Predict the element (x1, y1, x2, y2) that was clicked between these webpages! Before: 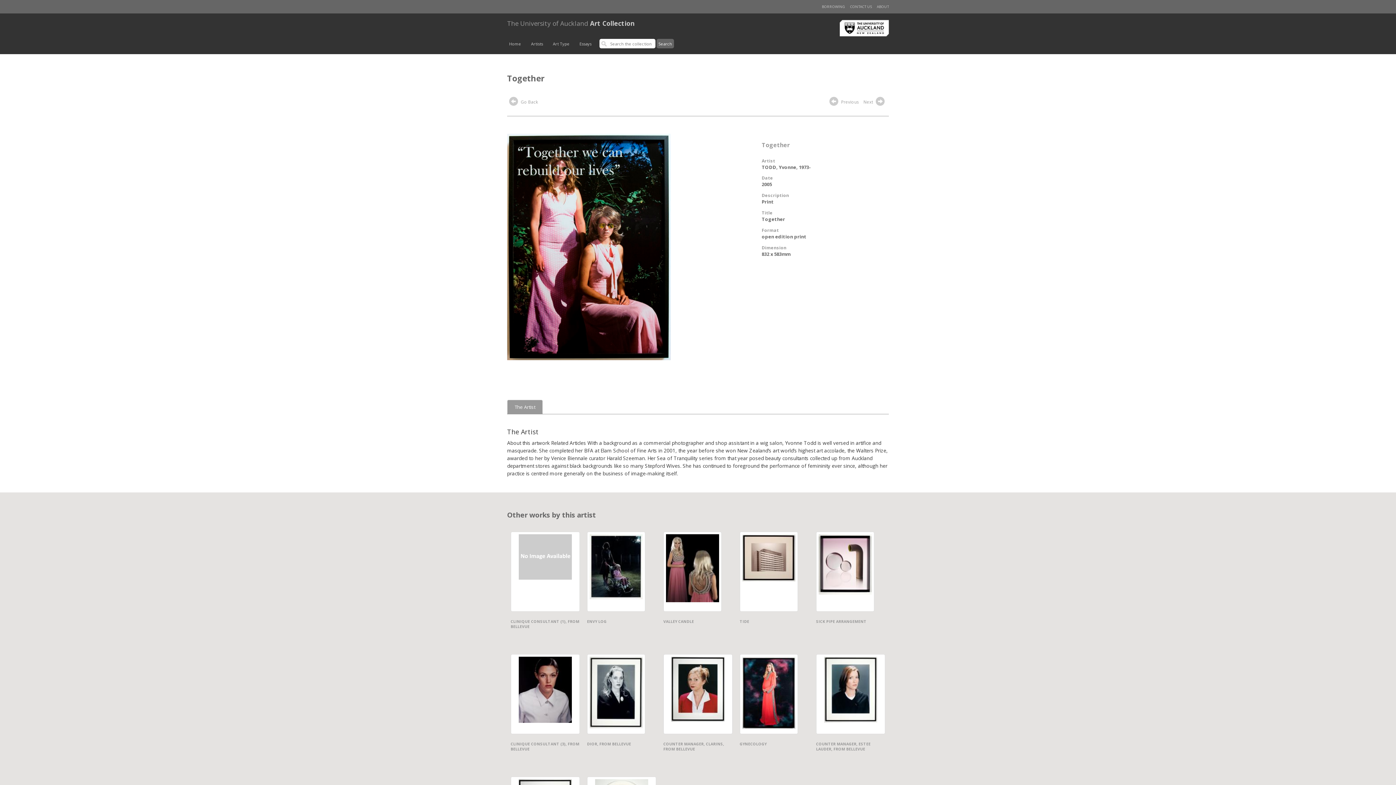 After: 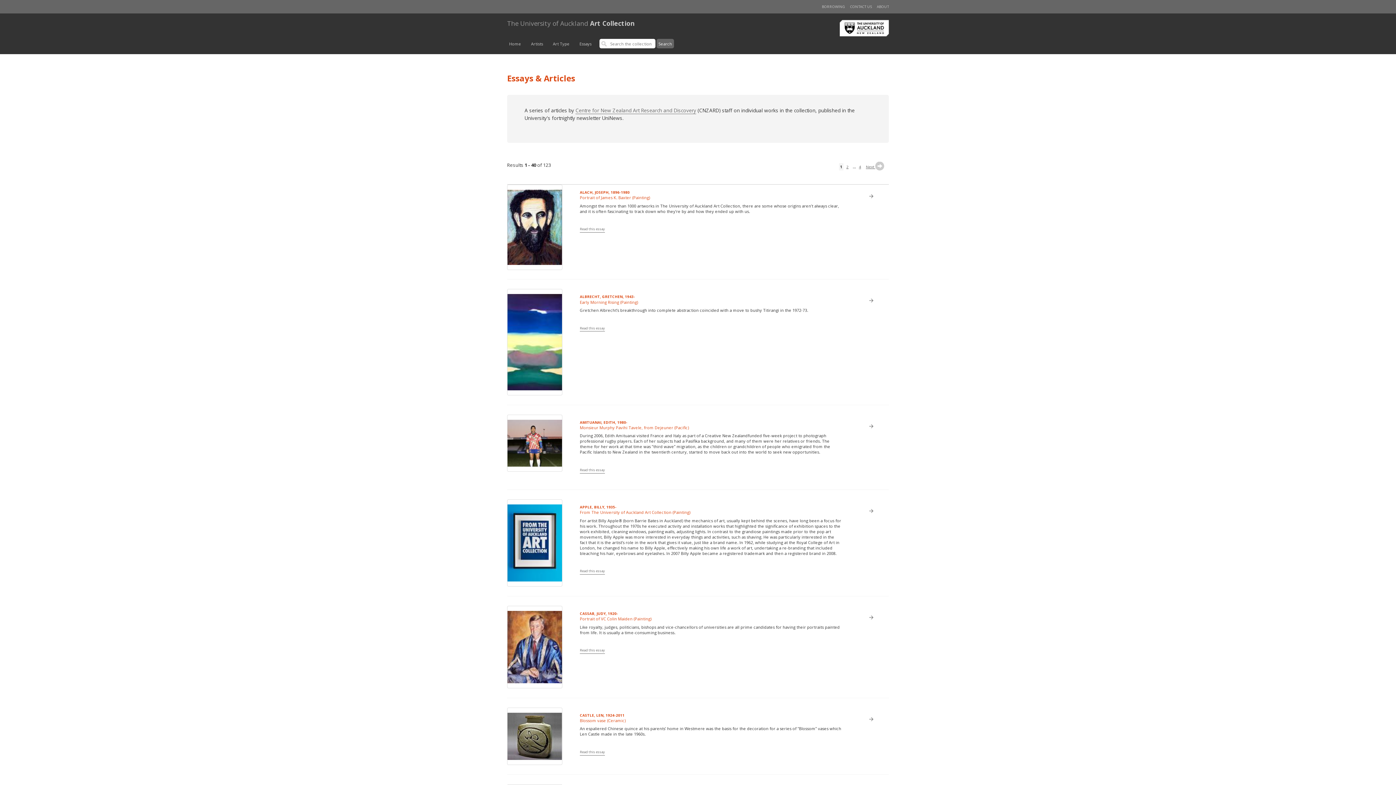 Action: label: Essays bbox: (577, 38, 593, 48)